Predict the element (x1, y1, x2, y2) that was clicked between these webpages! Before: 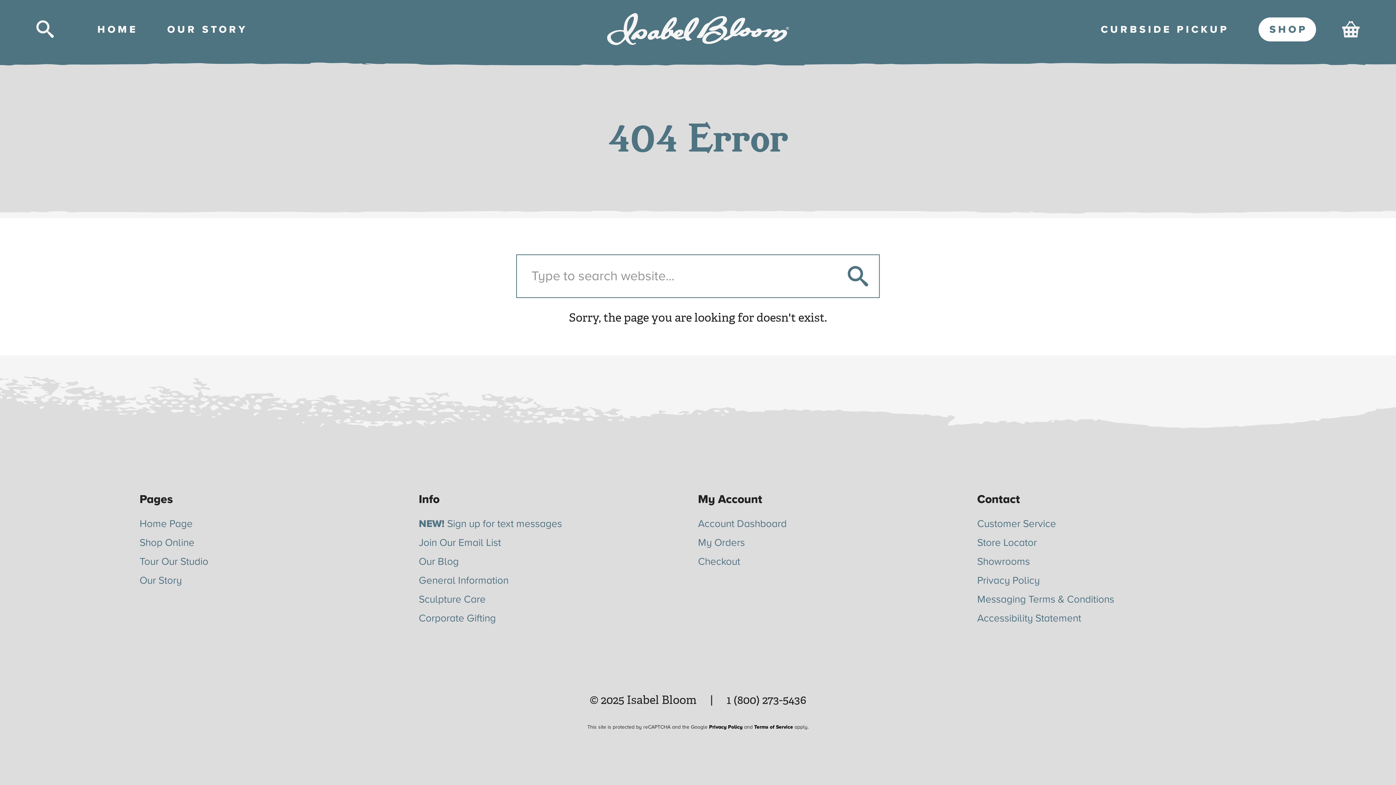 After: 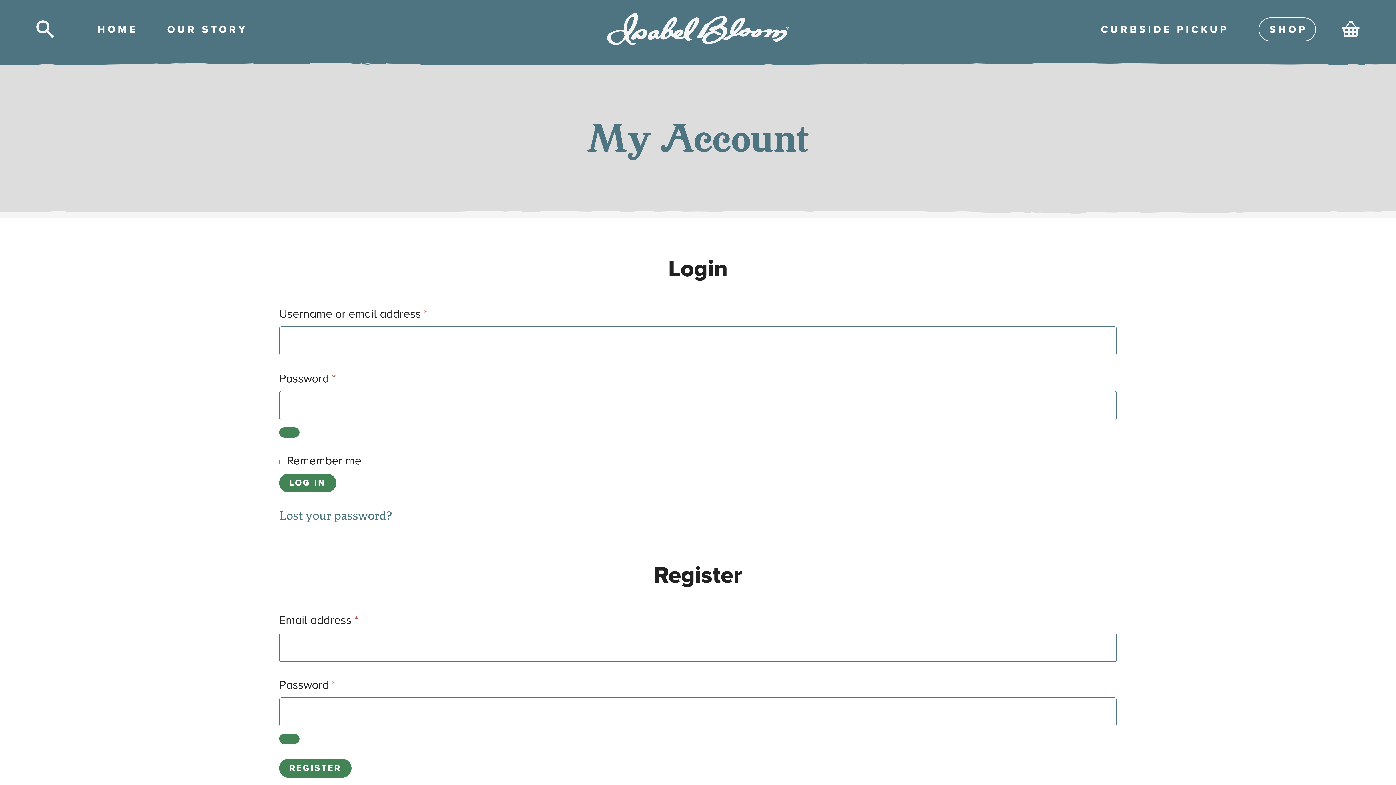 Action: label: My Orders bbox: (698, 536, 745, 549)